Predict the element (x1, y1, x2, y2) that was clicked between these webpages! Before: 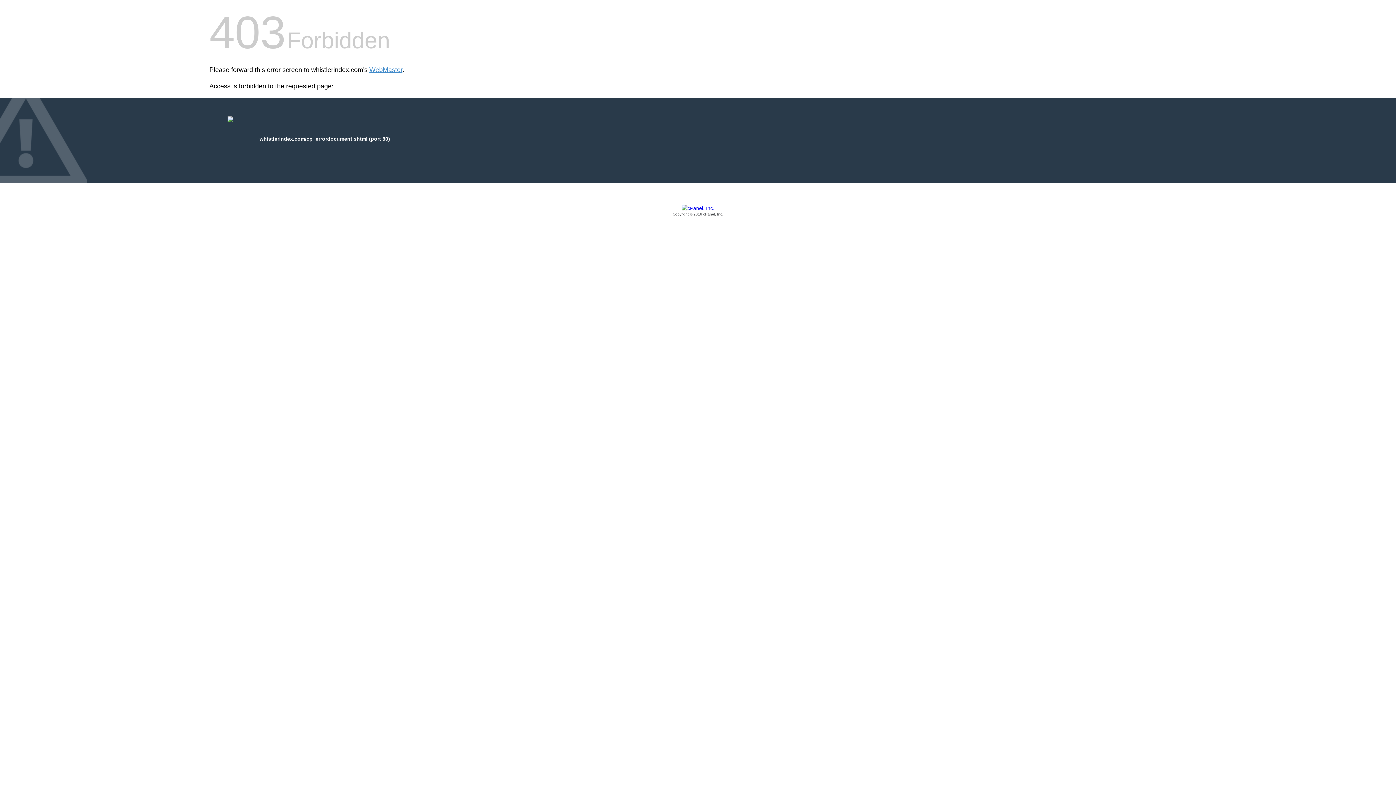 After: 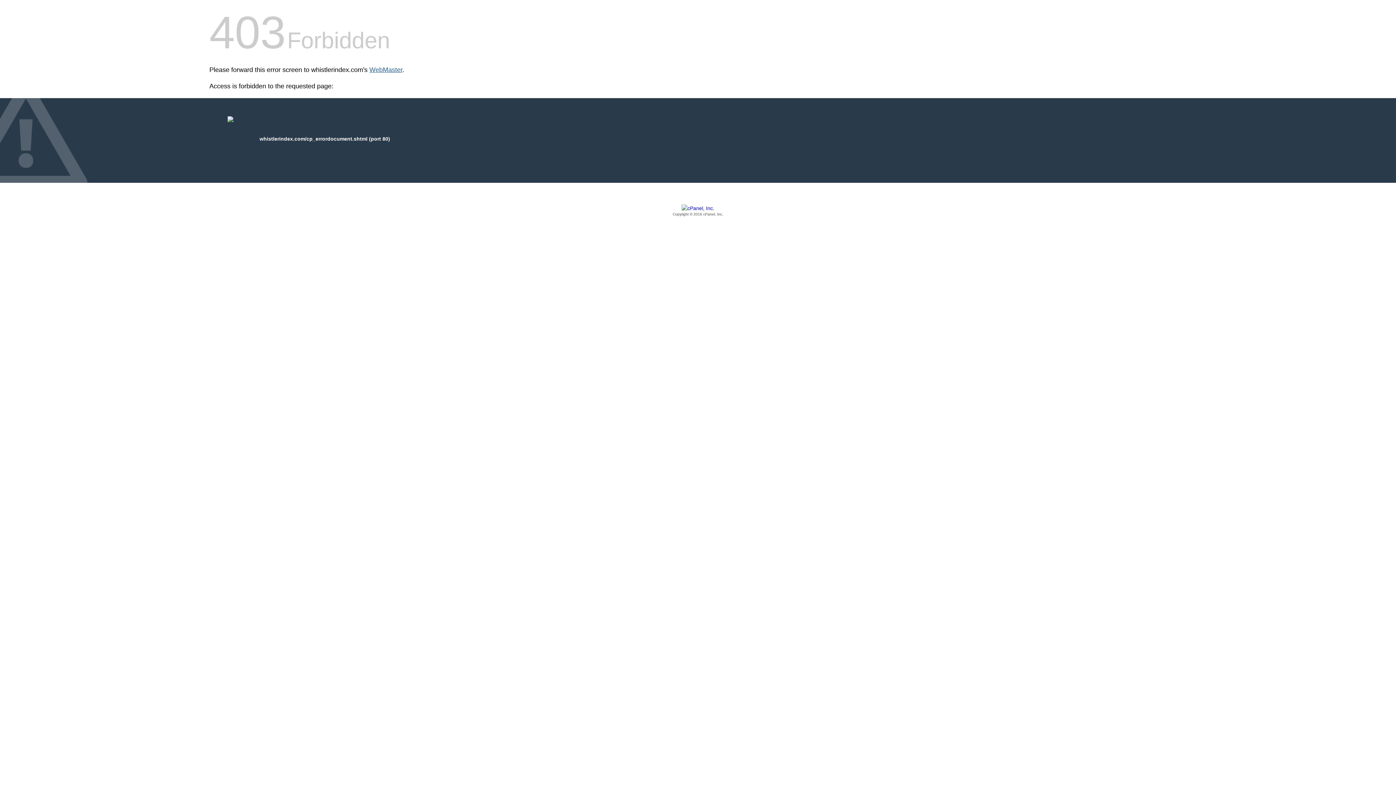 Action: bbox: (369, 66, 402, 73) label: WebMaster